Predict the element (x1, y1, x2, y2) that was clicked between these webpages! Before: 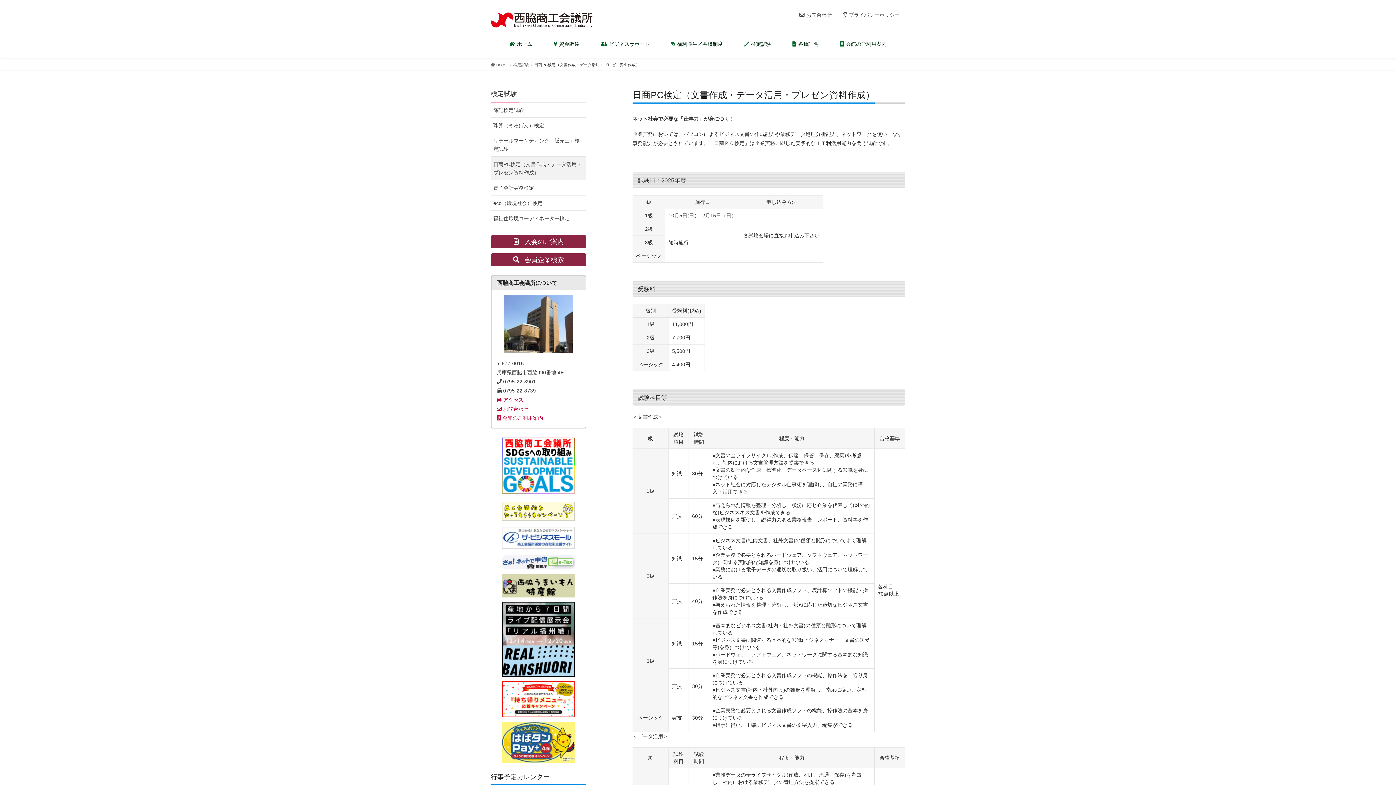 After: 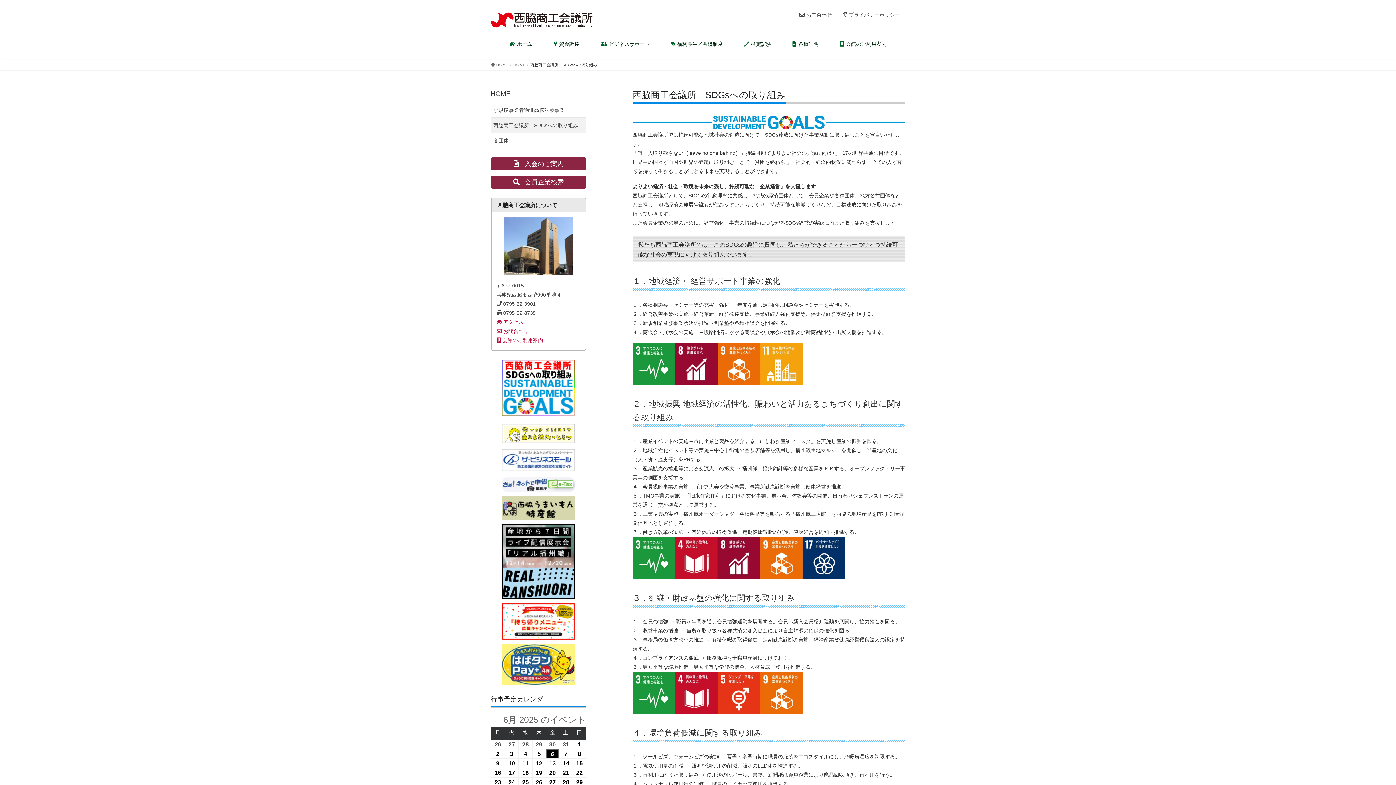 Action: bbox: (502, 462, 575, 468)